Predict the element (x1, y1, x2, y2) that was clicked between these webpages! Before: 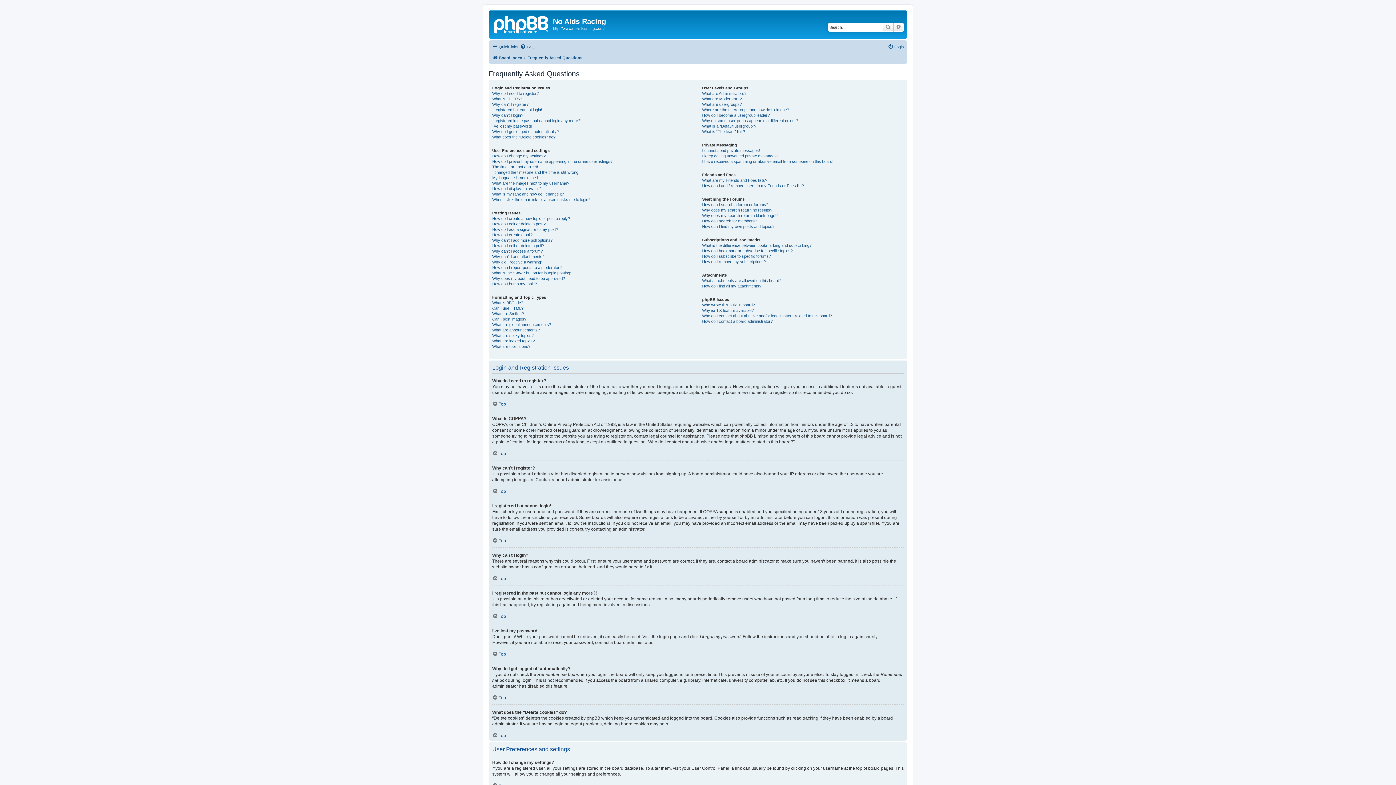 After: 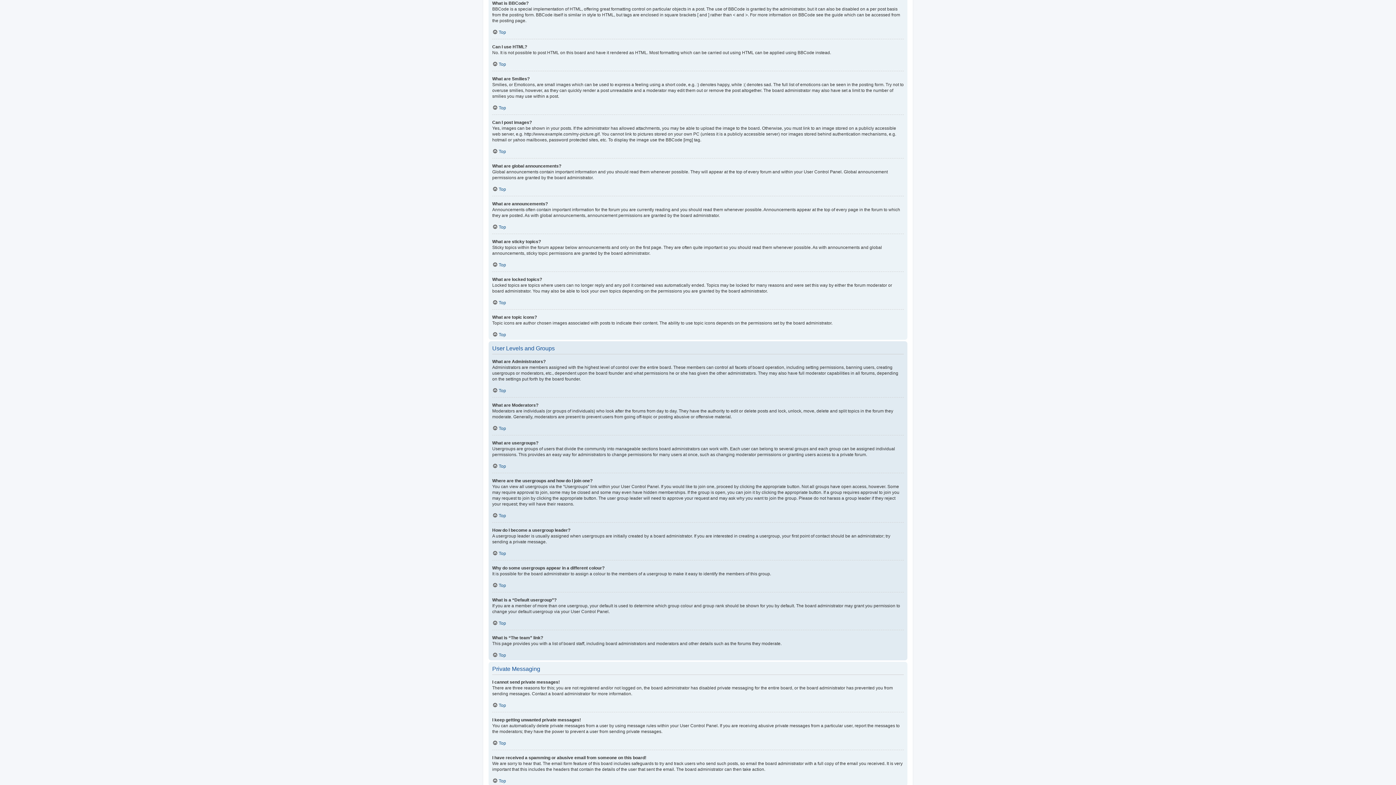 Action: label: What is BBCode? bbox: (492, 300, 523, 305)